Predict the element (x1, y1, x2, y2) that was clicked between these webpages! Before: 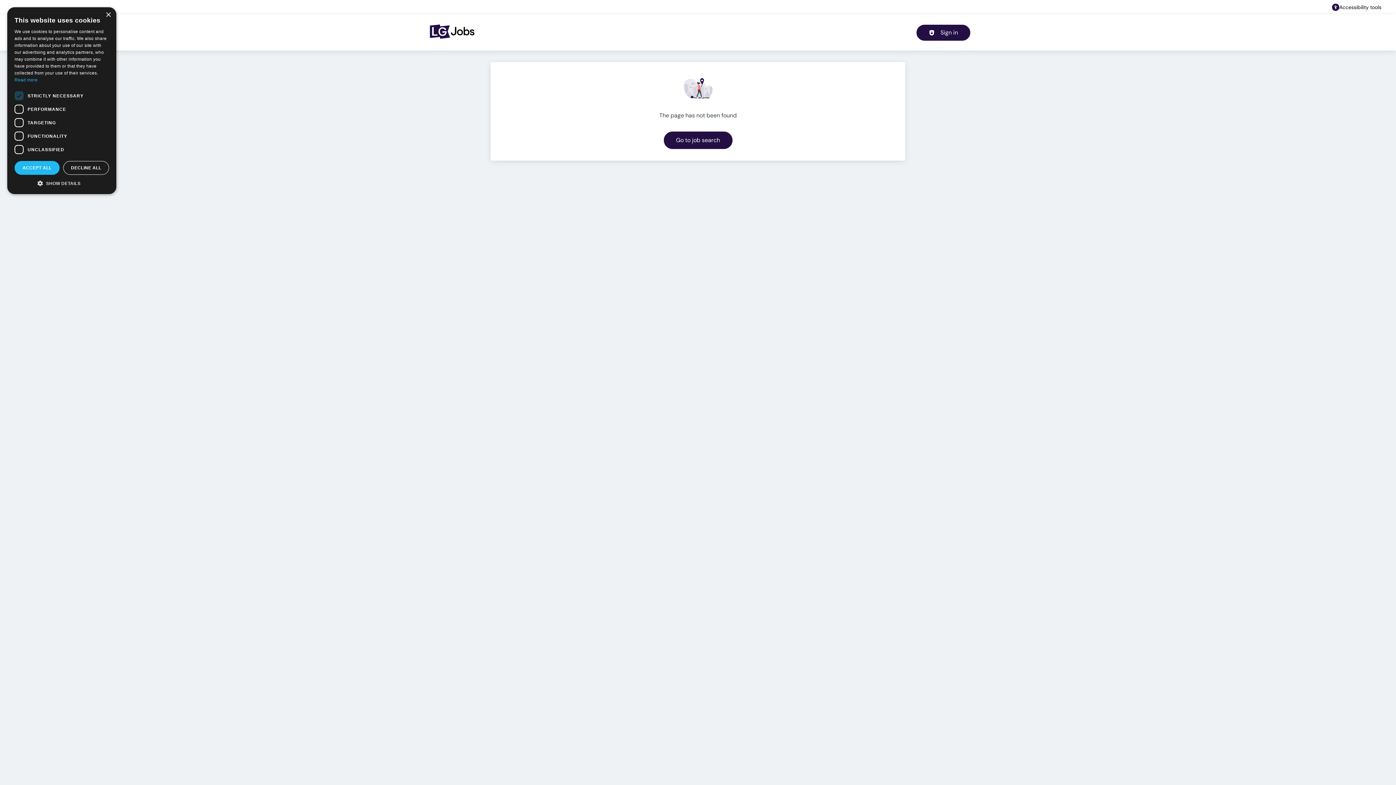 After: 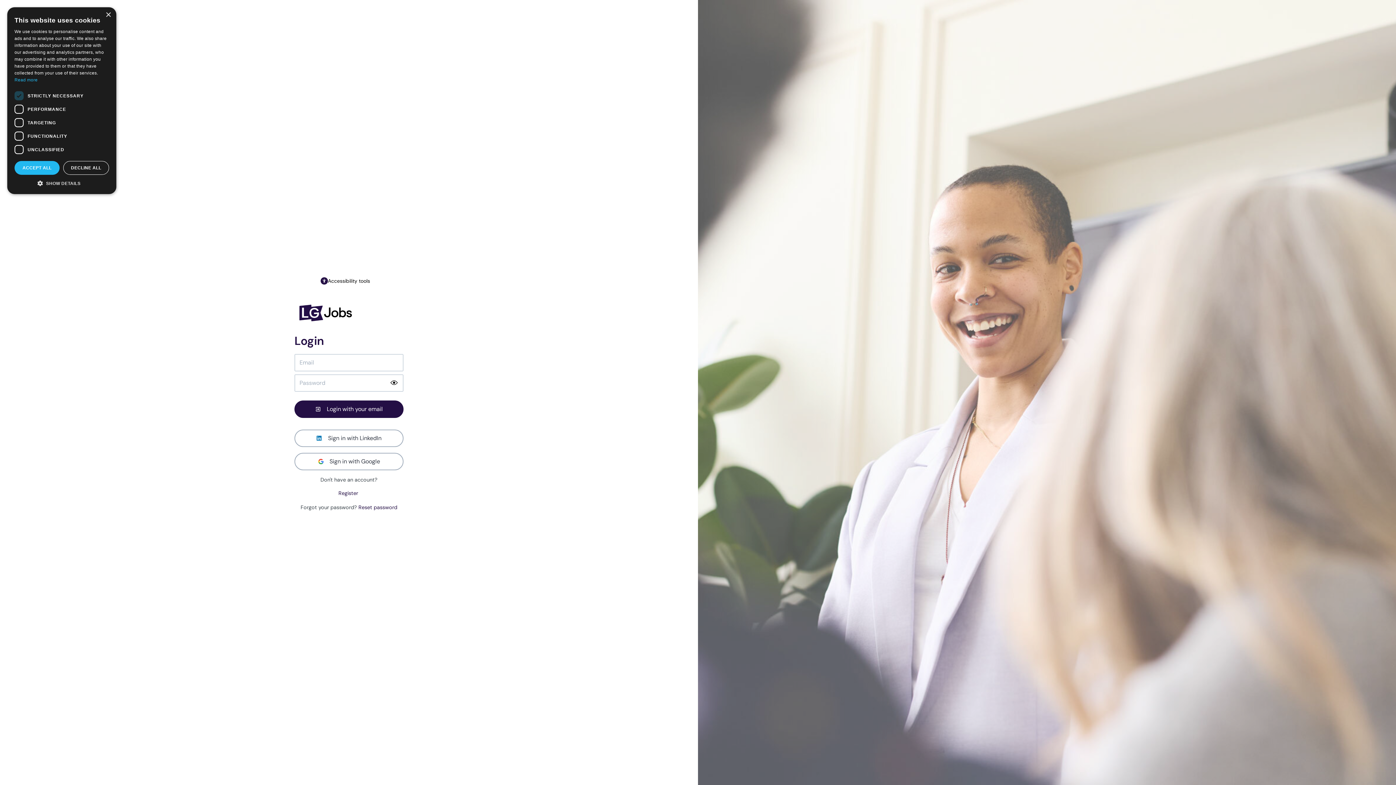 Action: label: Sign in bbox: (916, 24, 970, 40)